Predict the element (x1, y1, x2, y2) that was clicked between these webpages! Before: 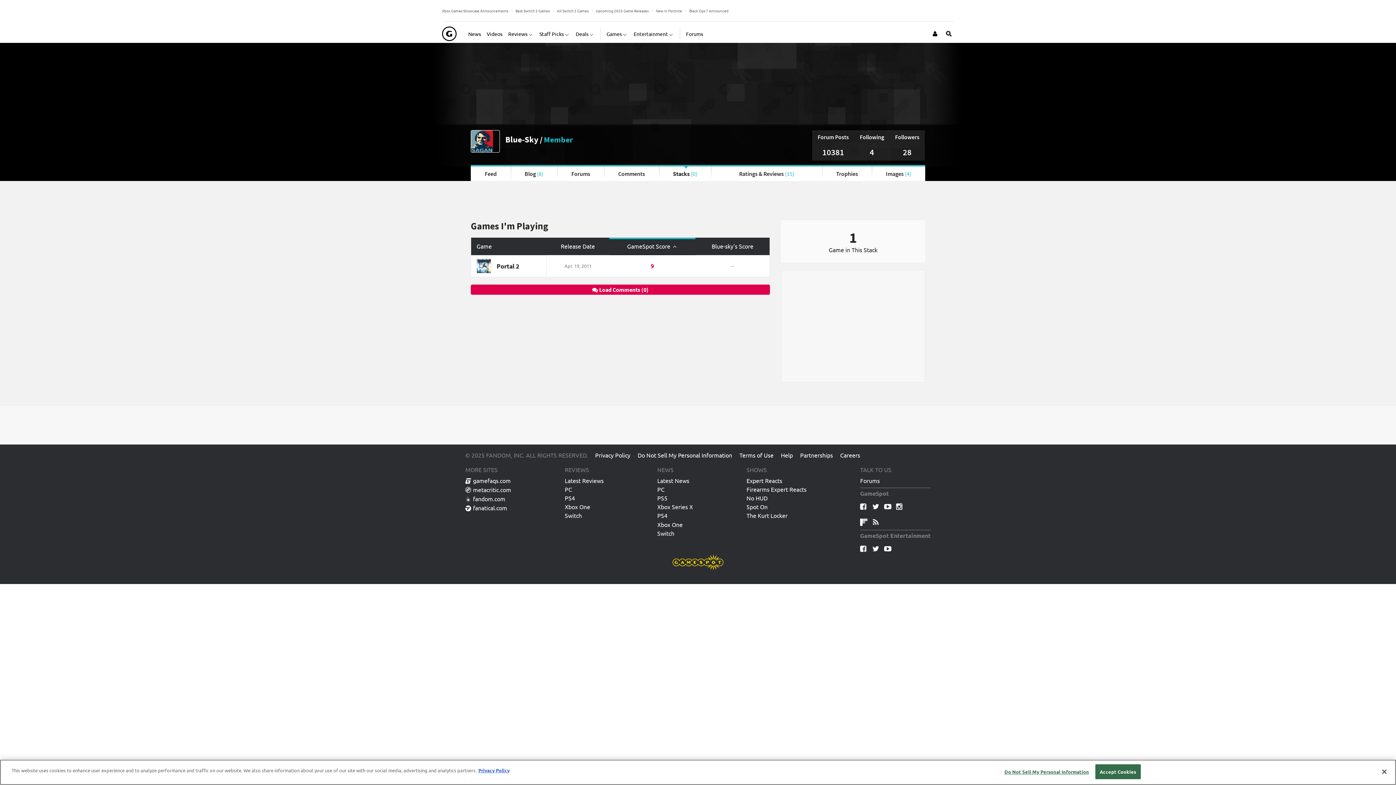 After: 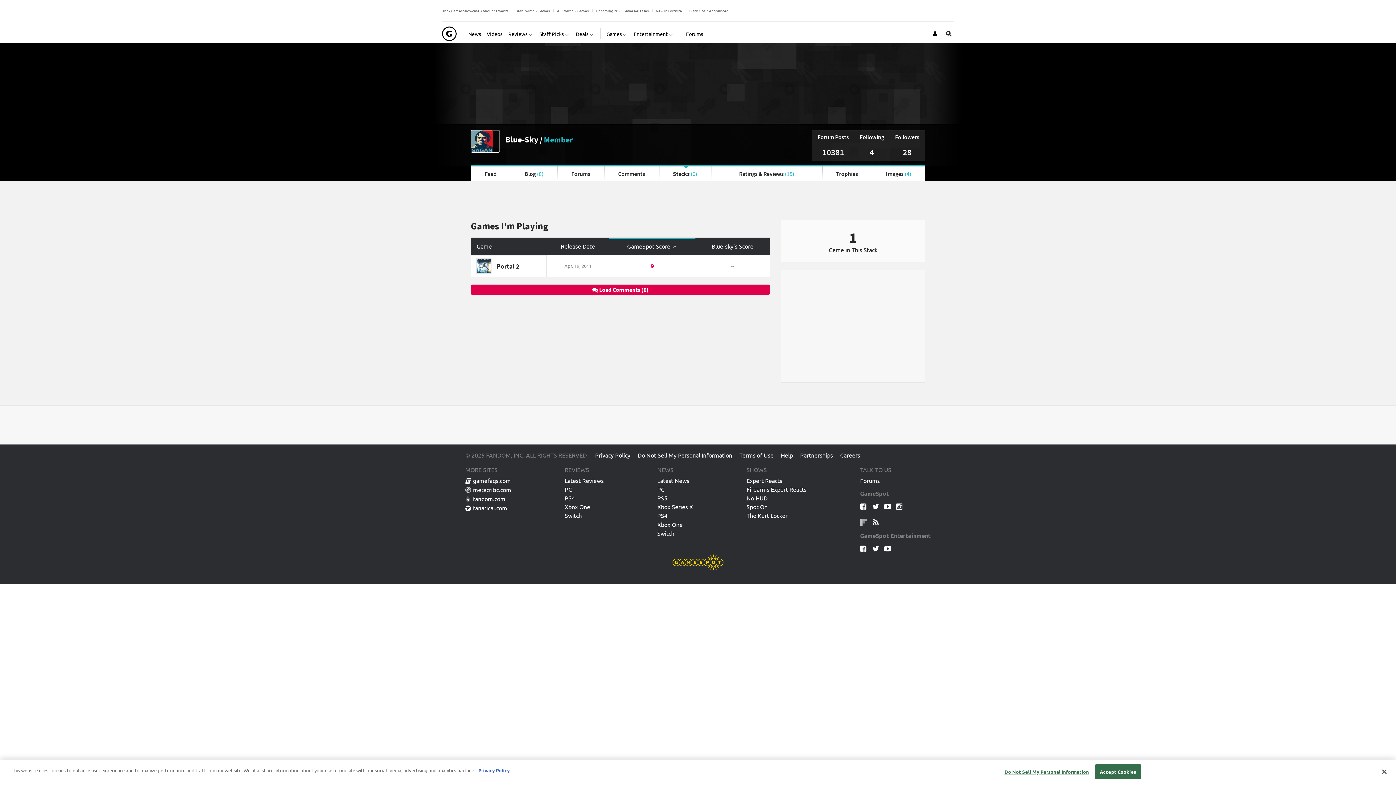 Action: bbox: (860, 517, 867, 528)